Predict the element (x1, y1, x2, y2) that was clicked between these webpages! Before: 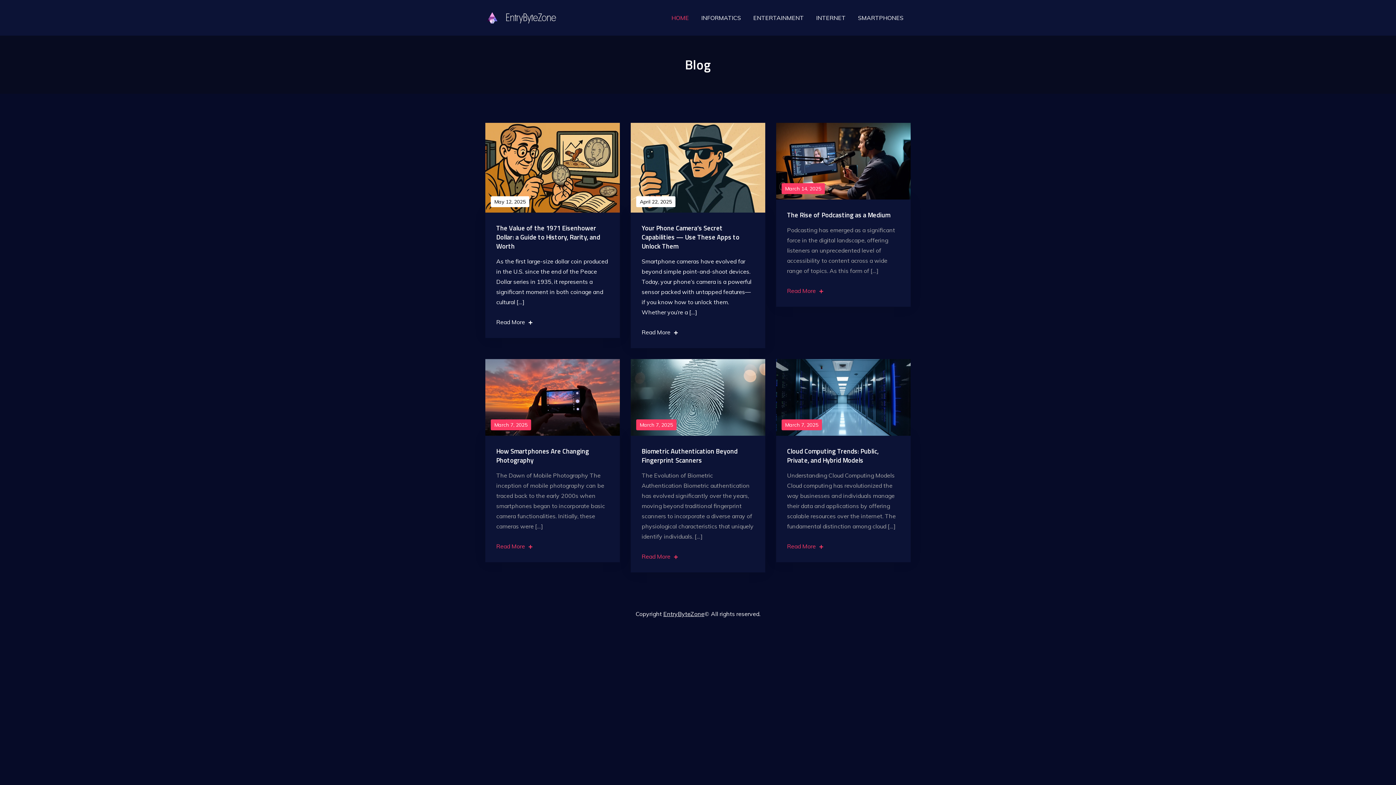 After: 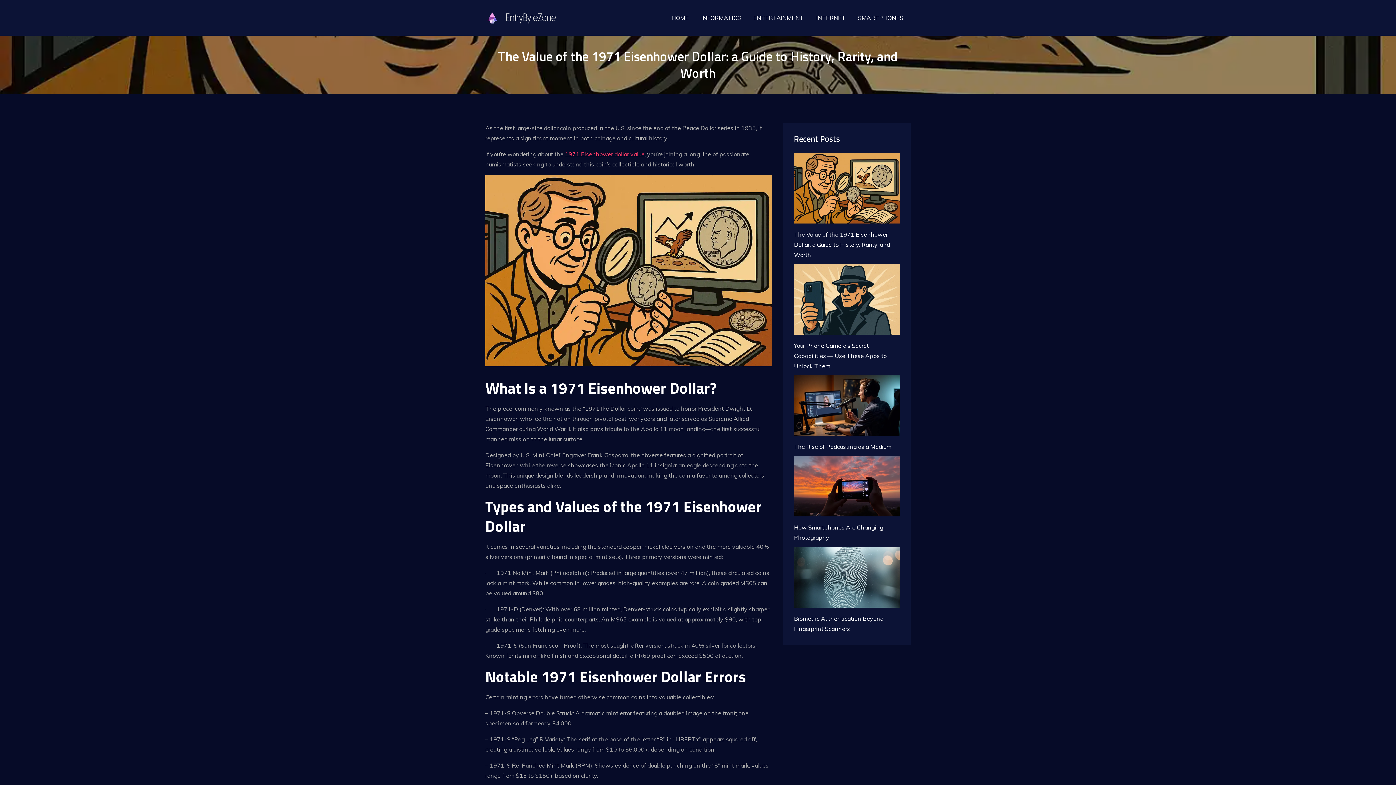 Action: label: May 12, 2025 bbox: (490, 196, 529, 207)